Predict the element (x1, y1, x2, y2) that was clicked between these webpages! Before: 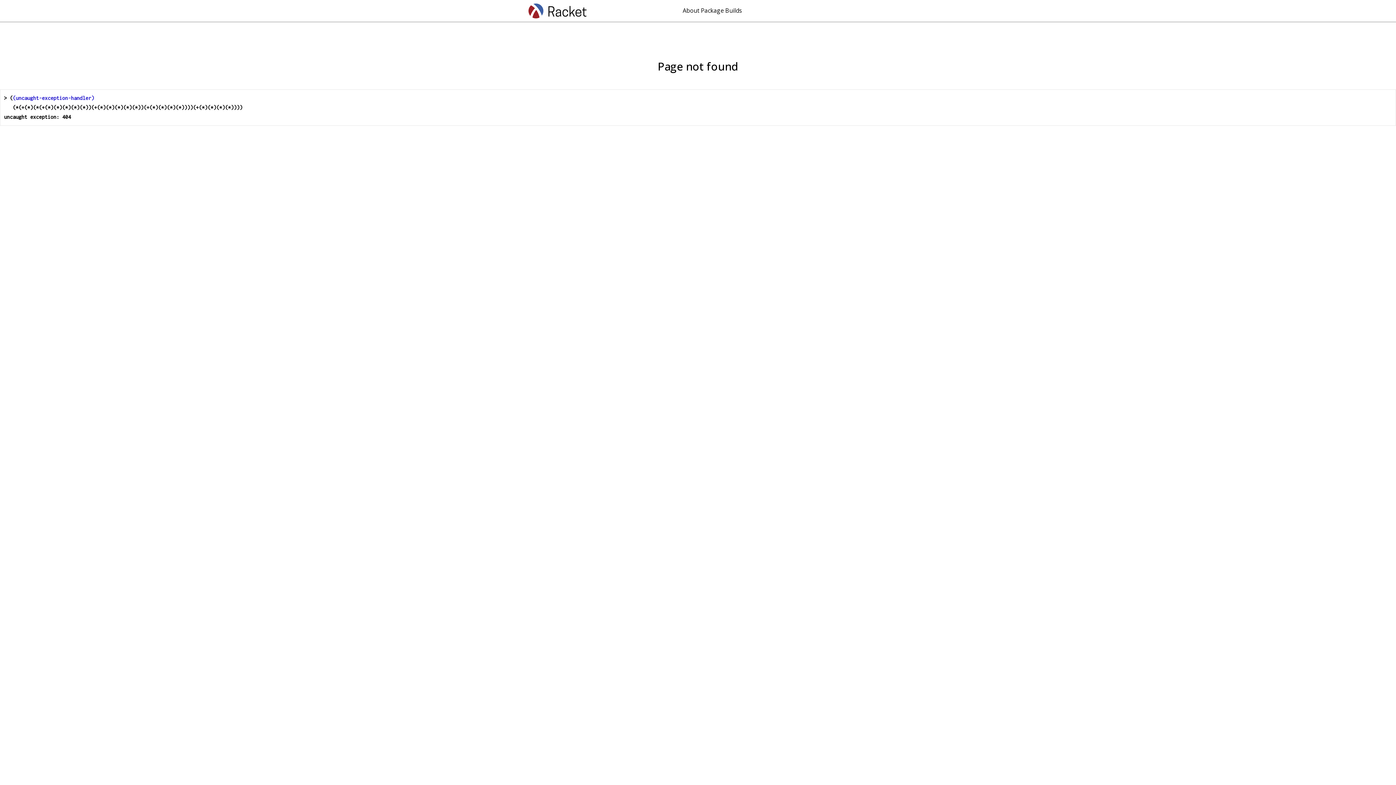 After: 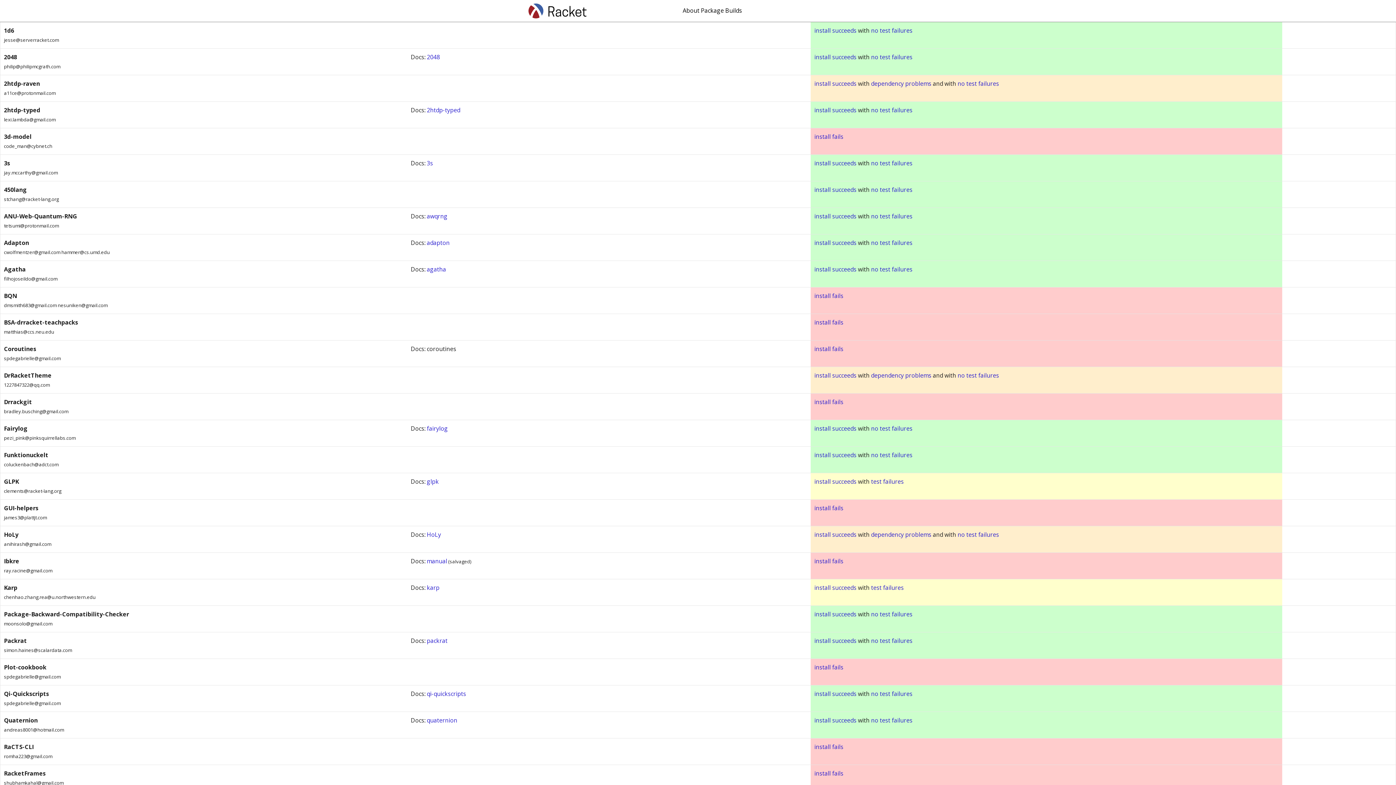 Action: label: (uncaught-exception-handler) bbox: (12, 94, 94, 101)